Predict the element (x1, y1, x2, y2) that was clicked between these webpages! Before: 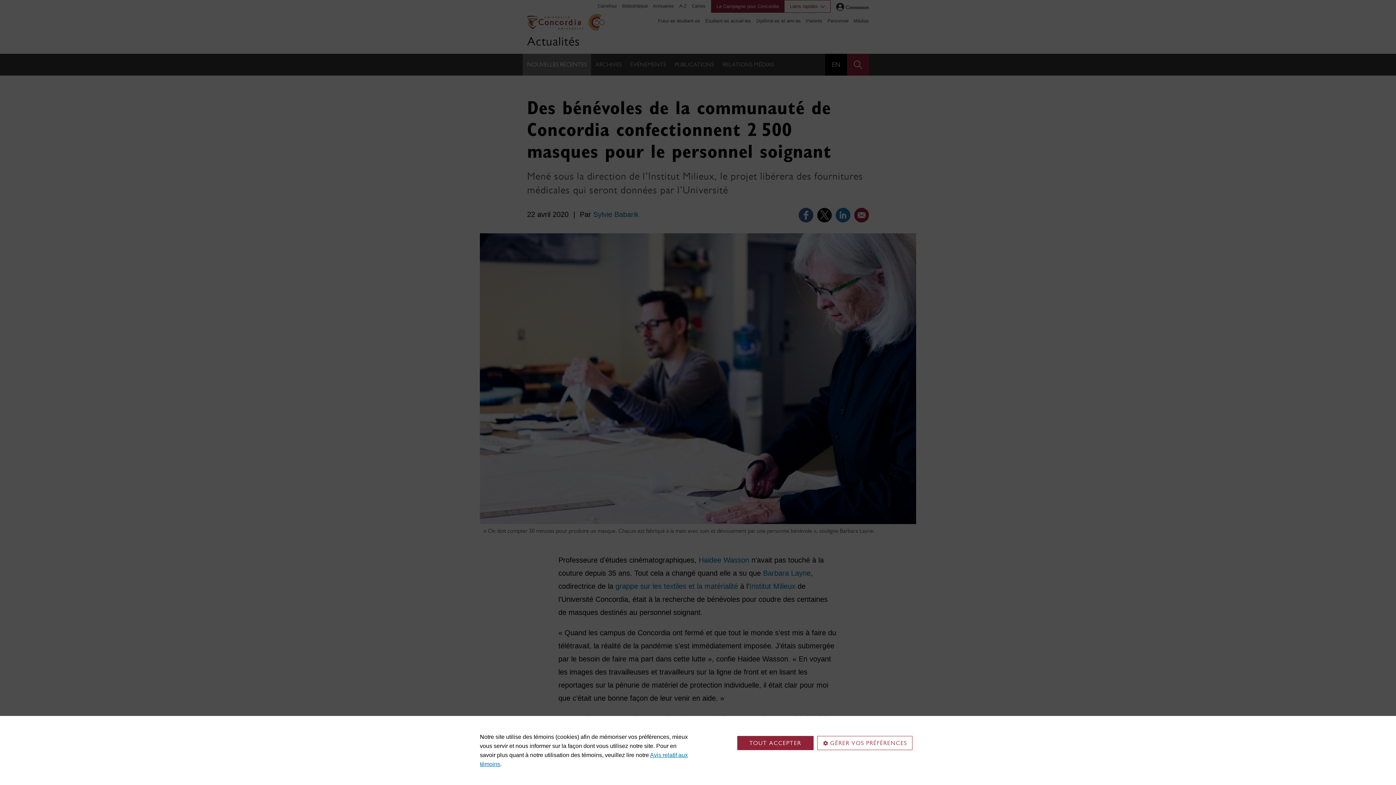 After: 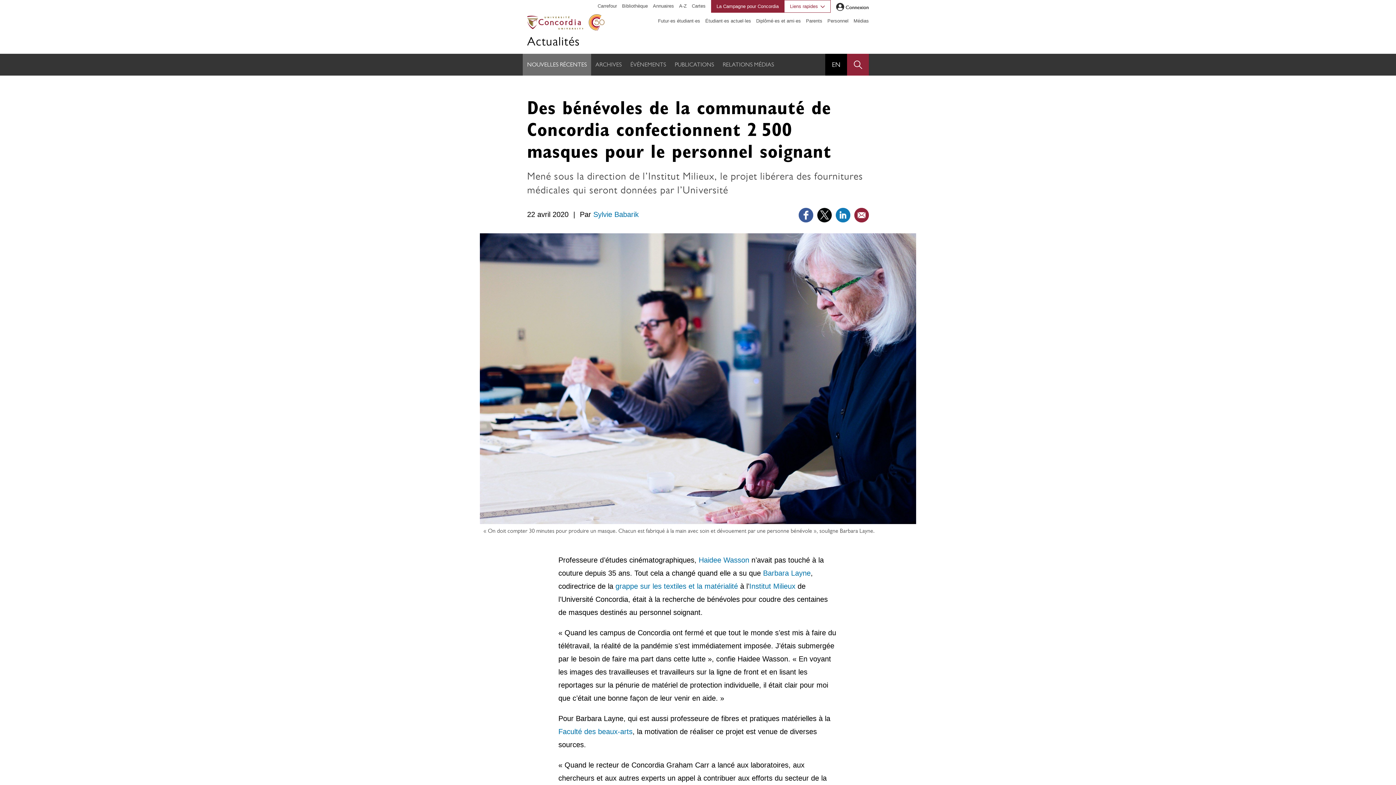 Action: bbox: (737, 736, 813, 750) label: TOUT ACCEPTER